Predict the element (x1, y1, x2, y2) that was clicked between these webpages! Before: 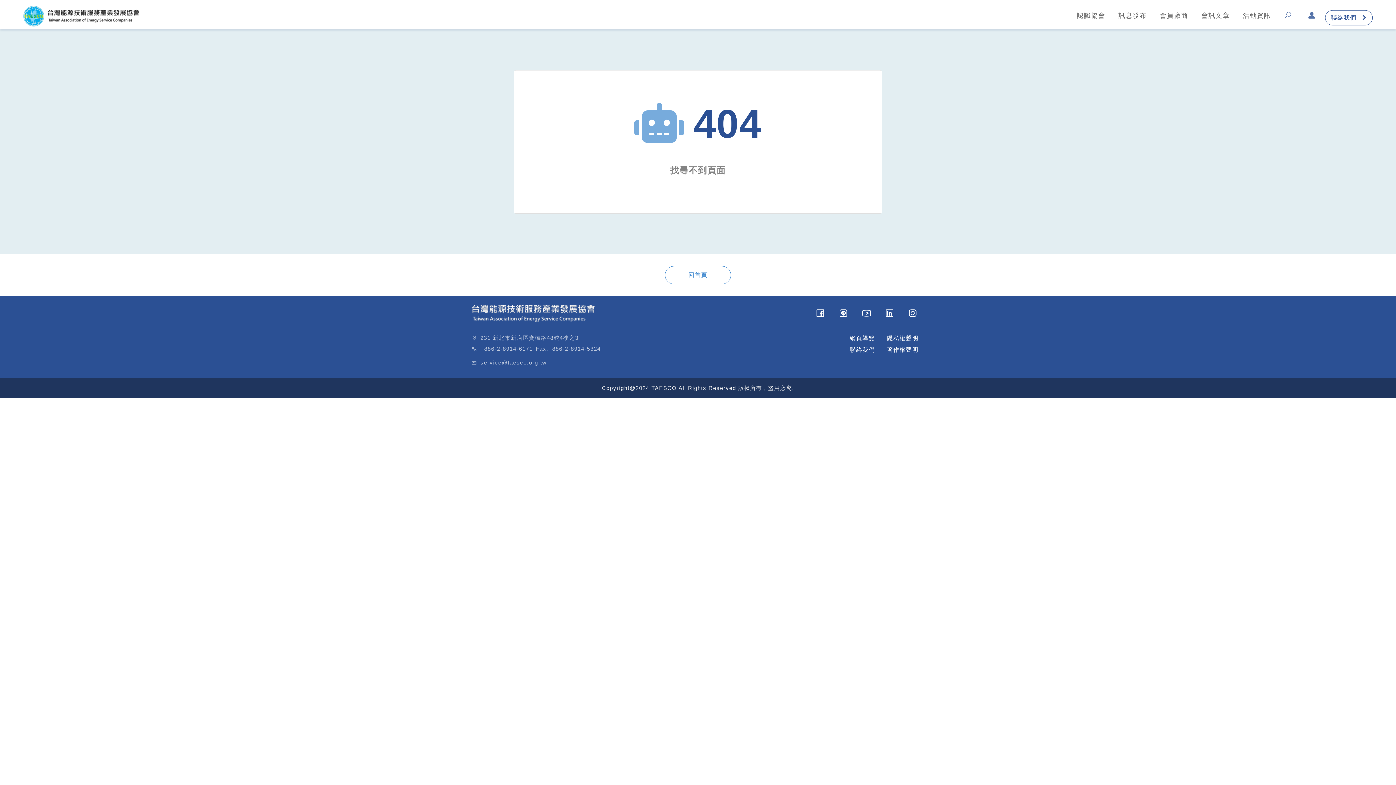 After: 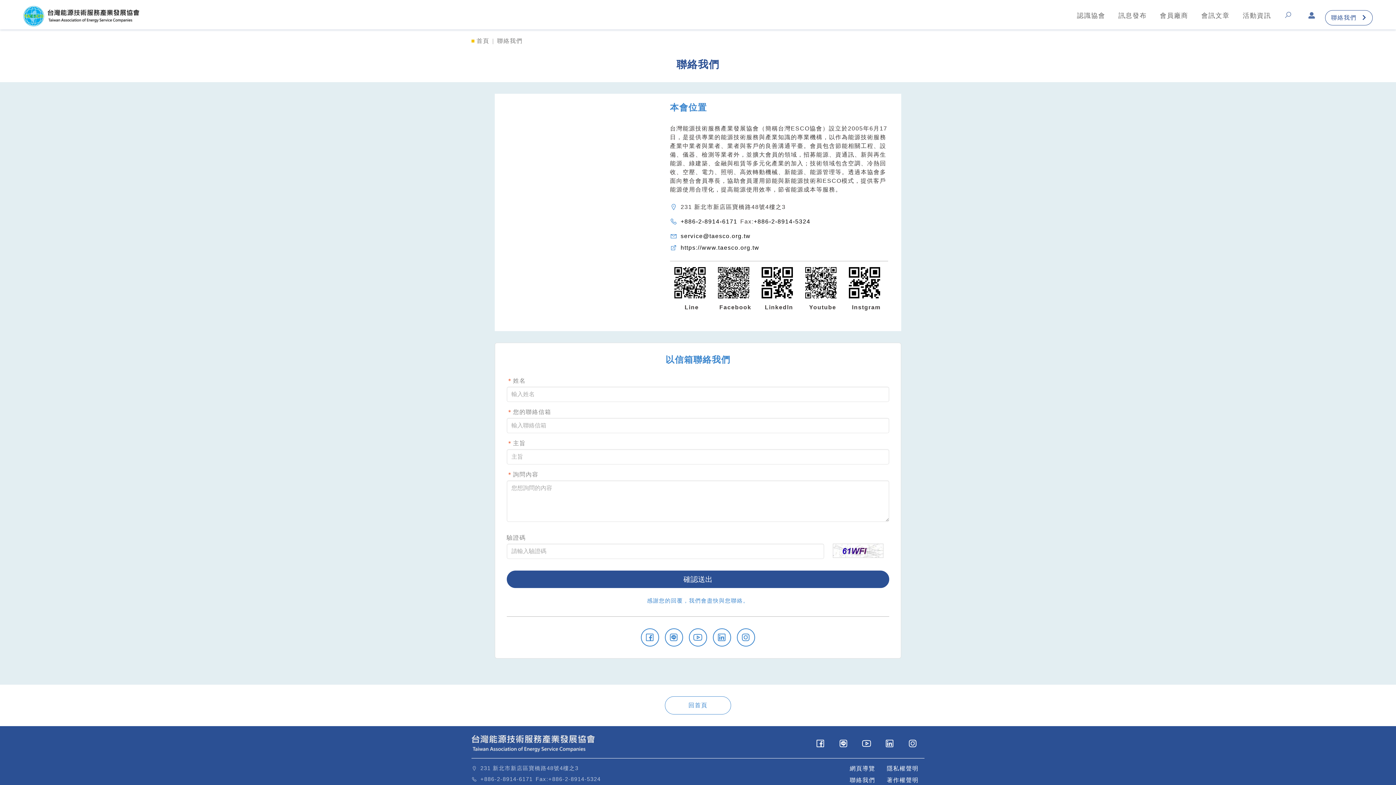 Action: label: 聯絡我們 bbox: (850, 345, 875, 354)